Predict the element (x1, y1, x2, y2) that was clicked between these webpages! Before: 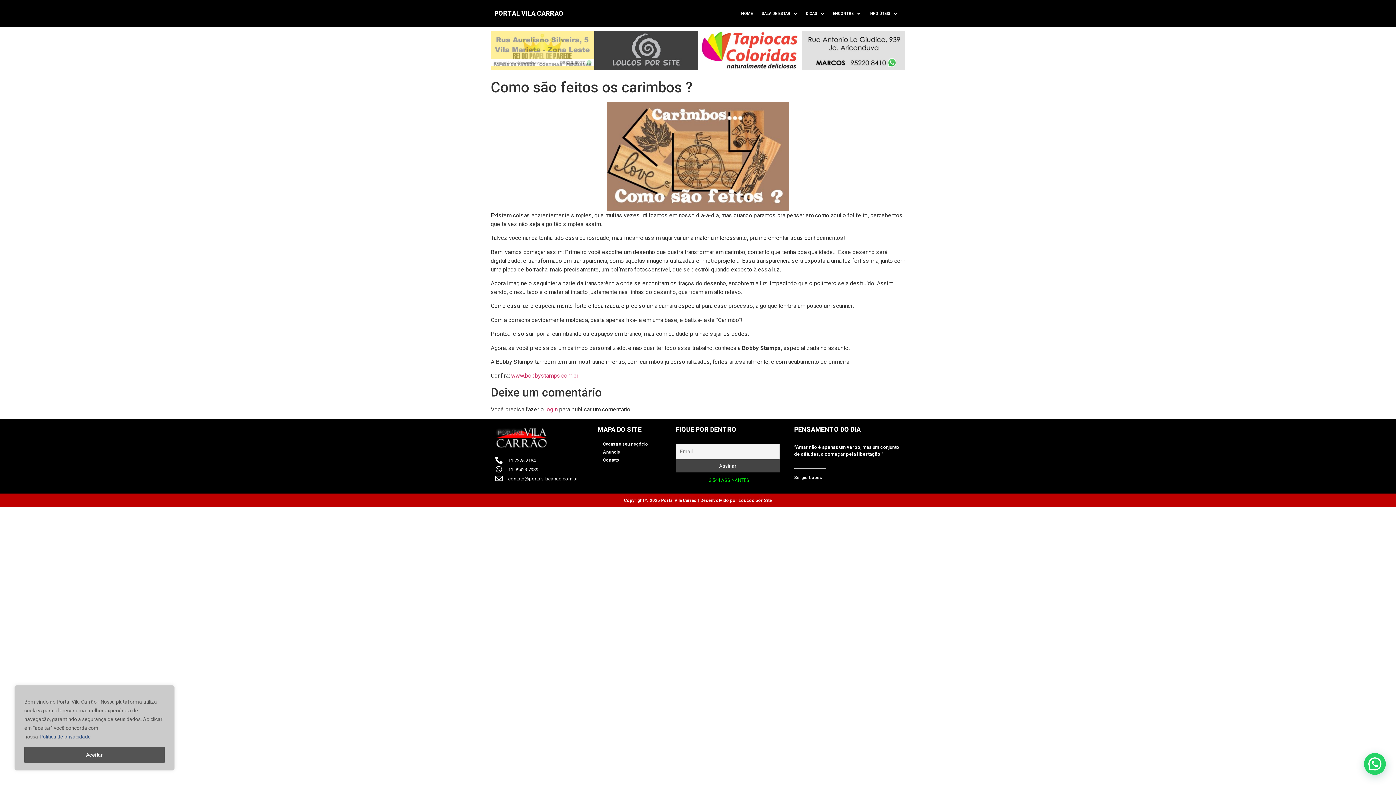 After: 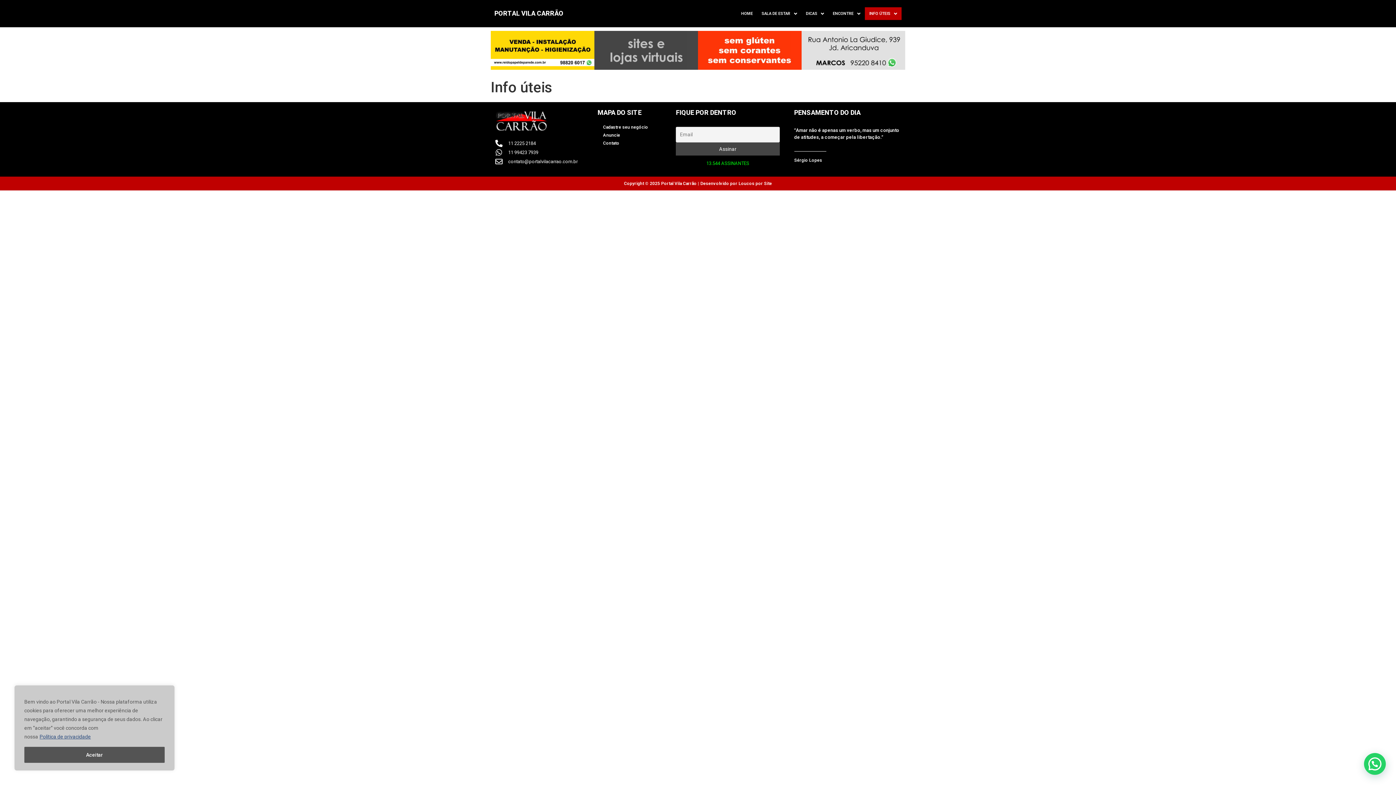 Action: bbox: (865, 7, 901, 20) label: INFO ÚTEIS